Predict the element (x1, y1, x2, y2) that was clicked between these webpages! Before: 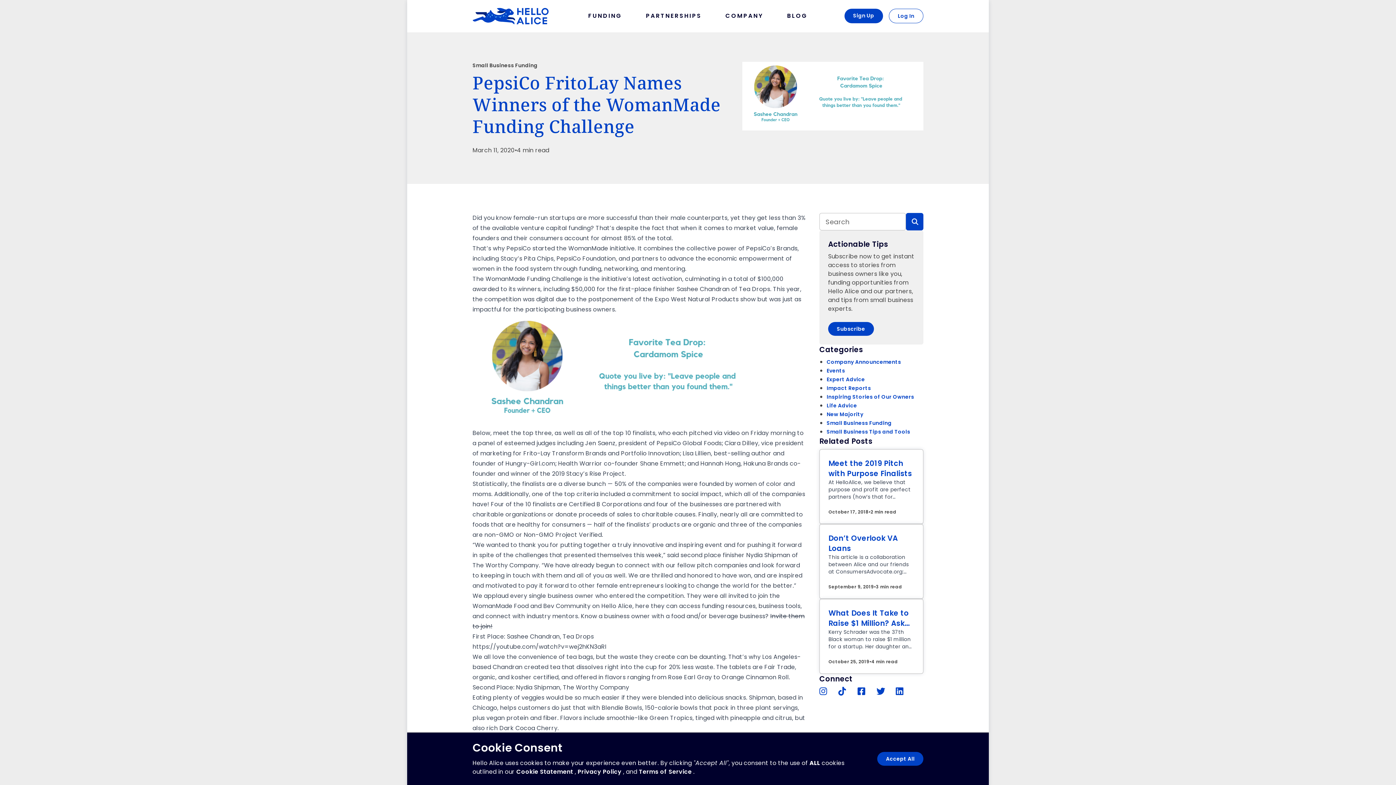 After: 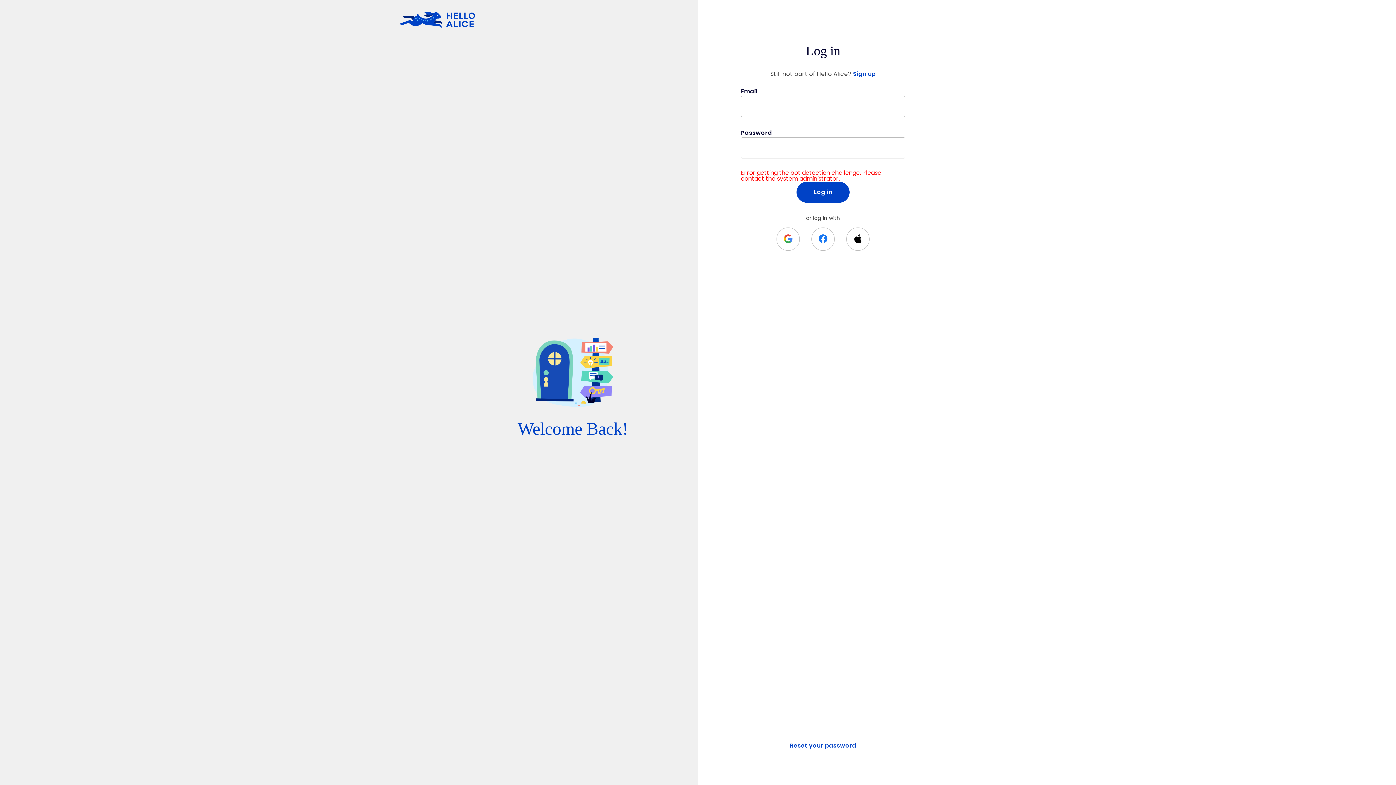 Action: label: Log In bbox: (888, 8, 923, 23)